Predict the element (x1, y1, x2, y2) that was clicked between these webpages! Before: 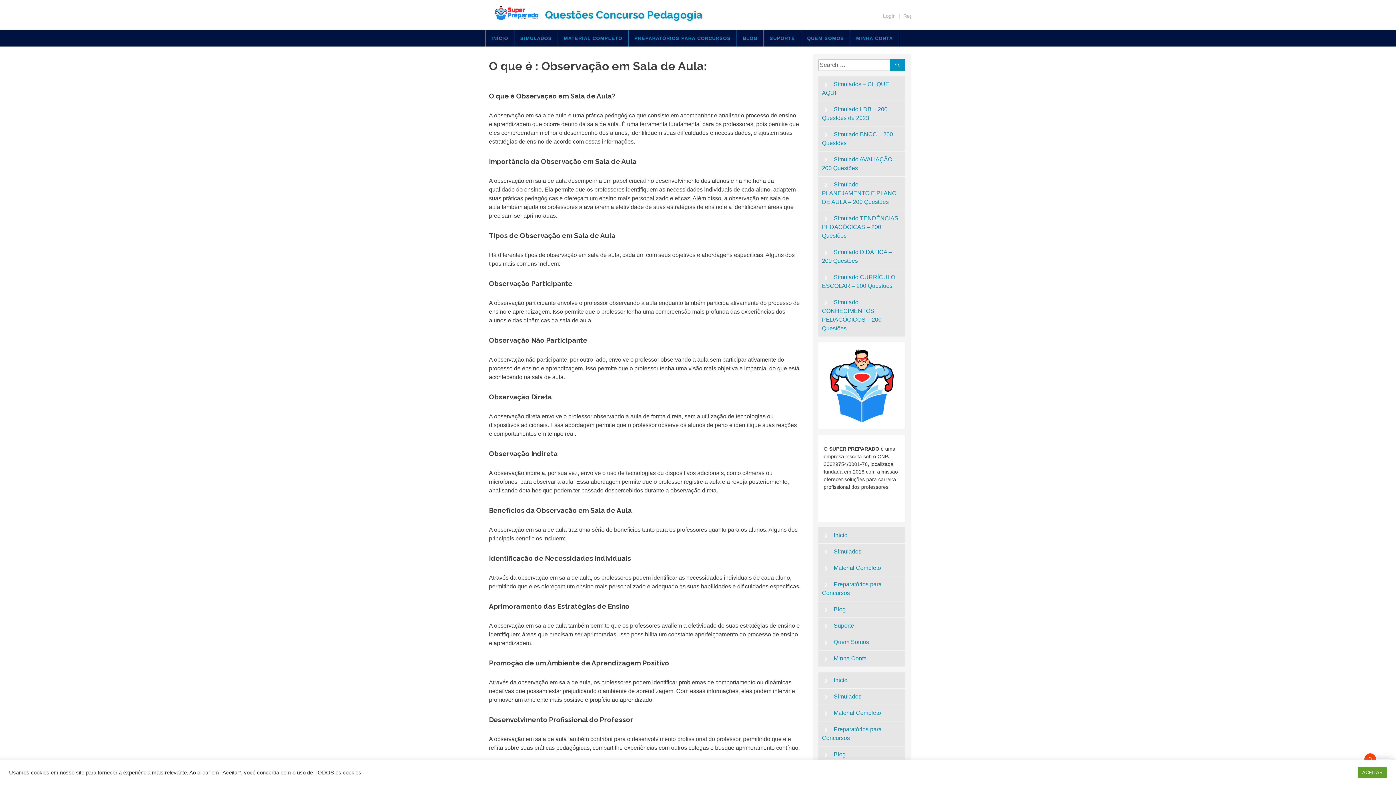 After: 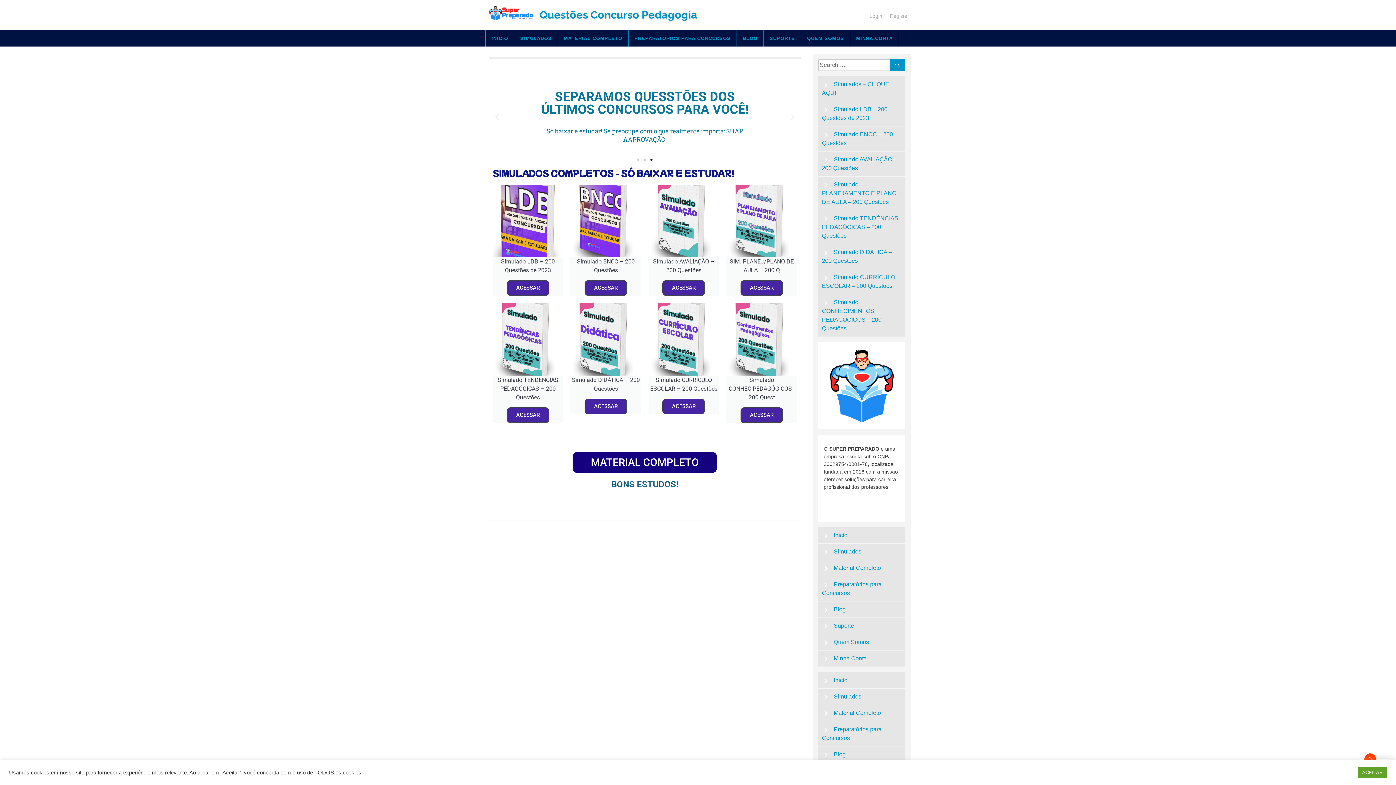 Action: bbox: (823, 382, 900, 388)